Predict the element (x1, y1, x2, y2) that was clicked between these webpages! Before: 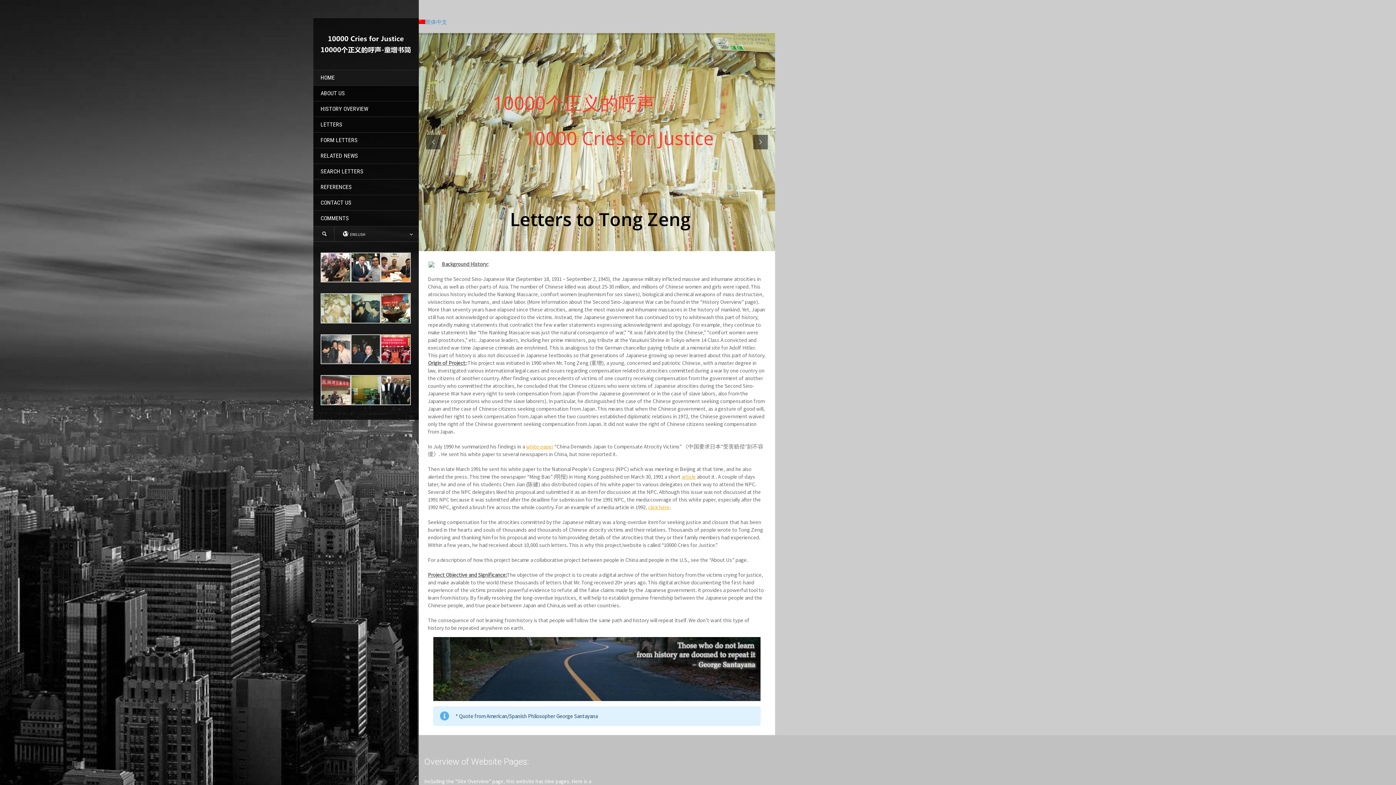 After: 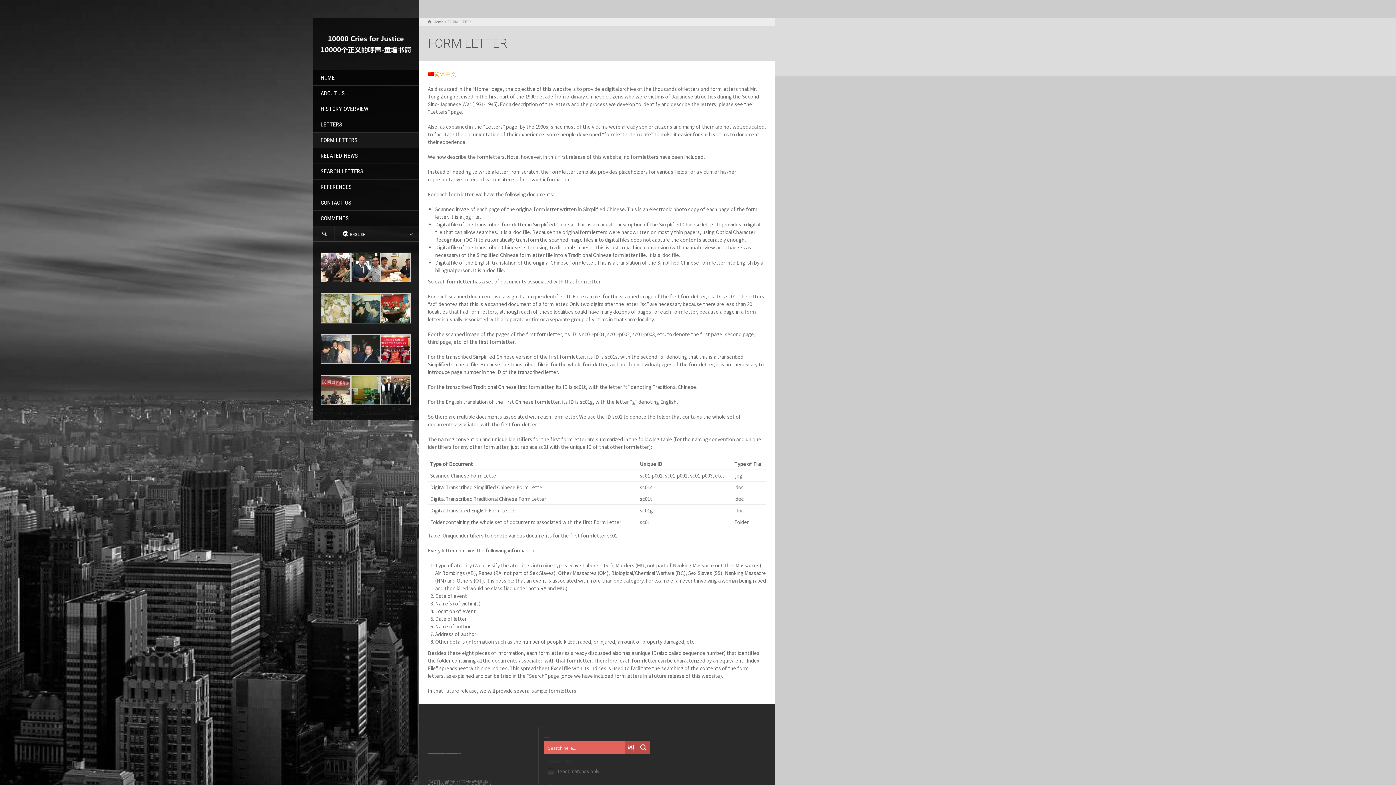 Action: label: FORM LETTERS bbox: (313, 132, 418, 148)